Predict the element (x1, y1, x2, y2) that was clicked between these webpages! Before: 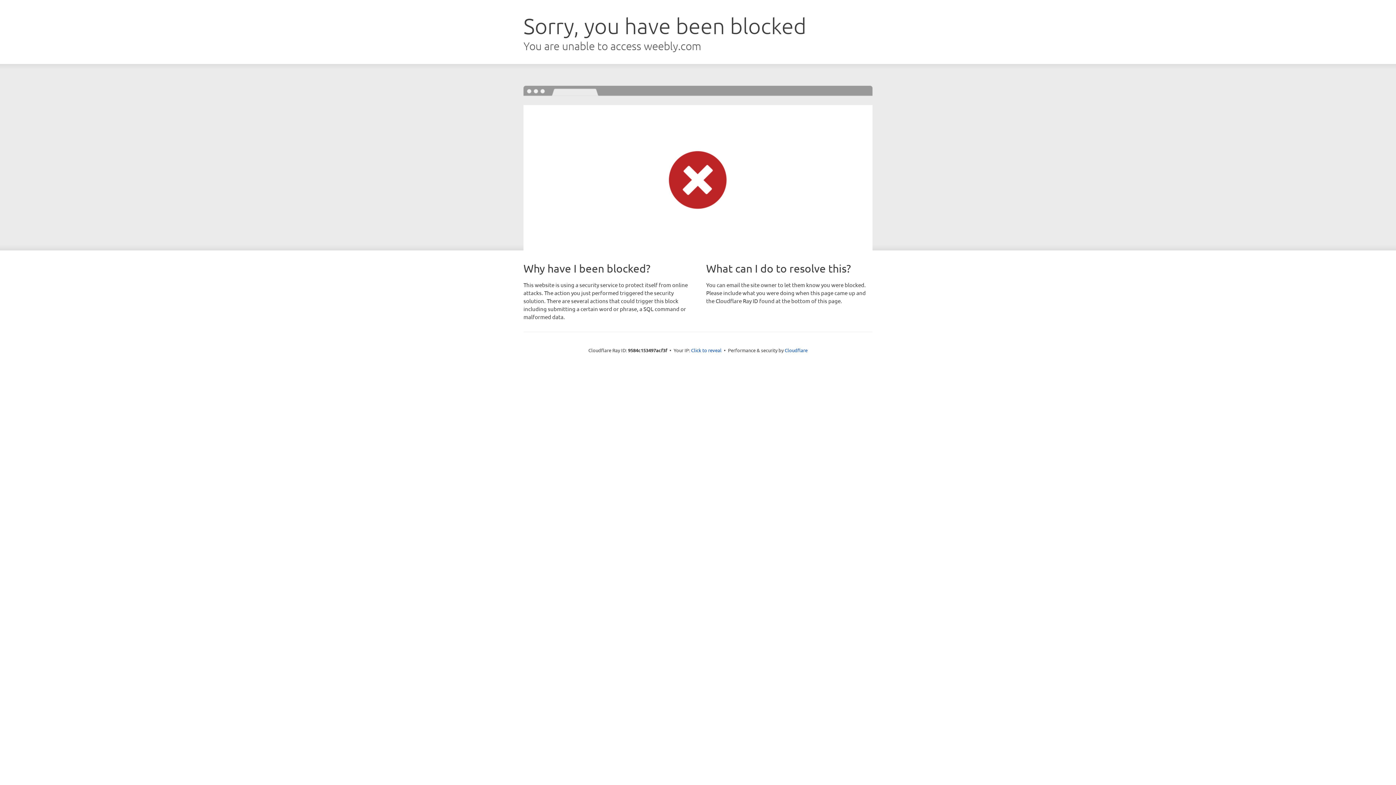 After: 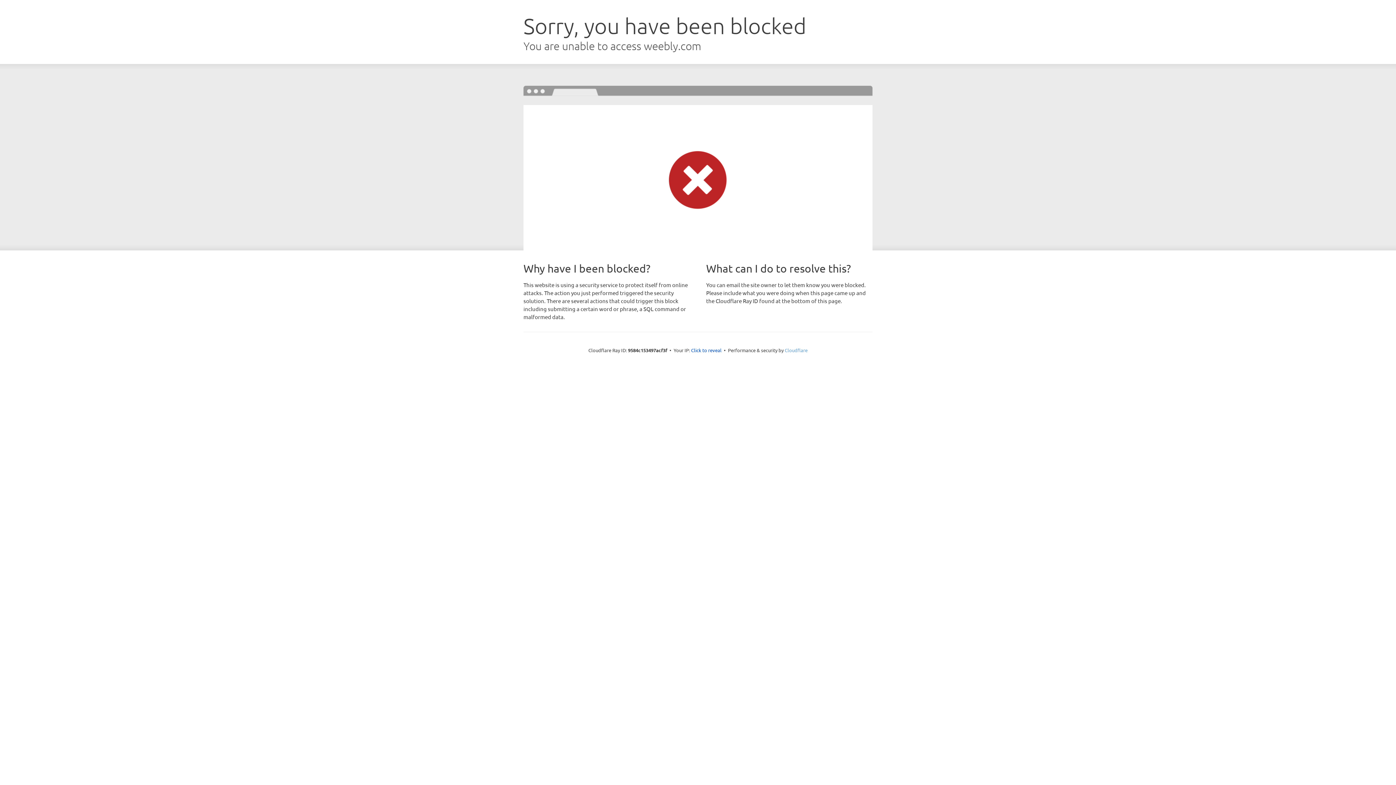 Action: label: Cloudflare bbox: (784, 347, 807, 353)